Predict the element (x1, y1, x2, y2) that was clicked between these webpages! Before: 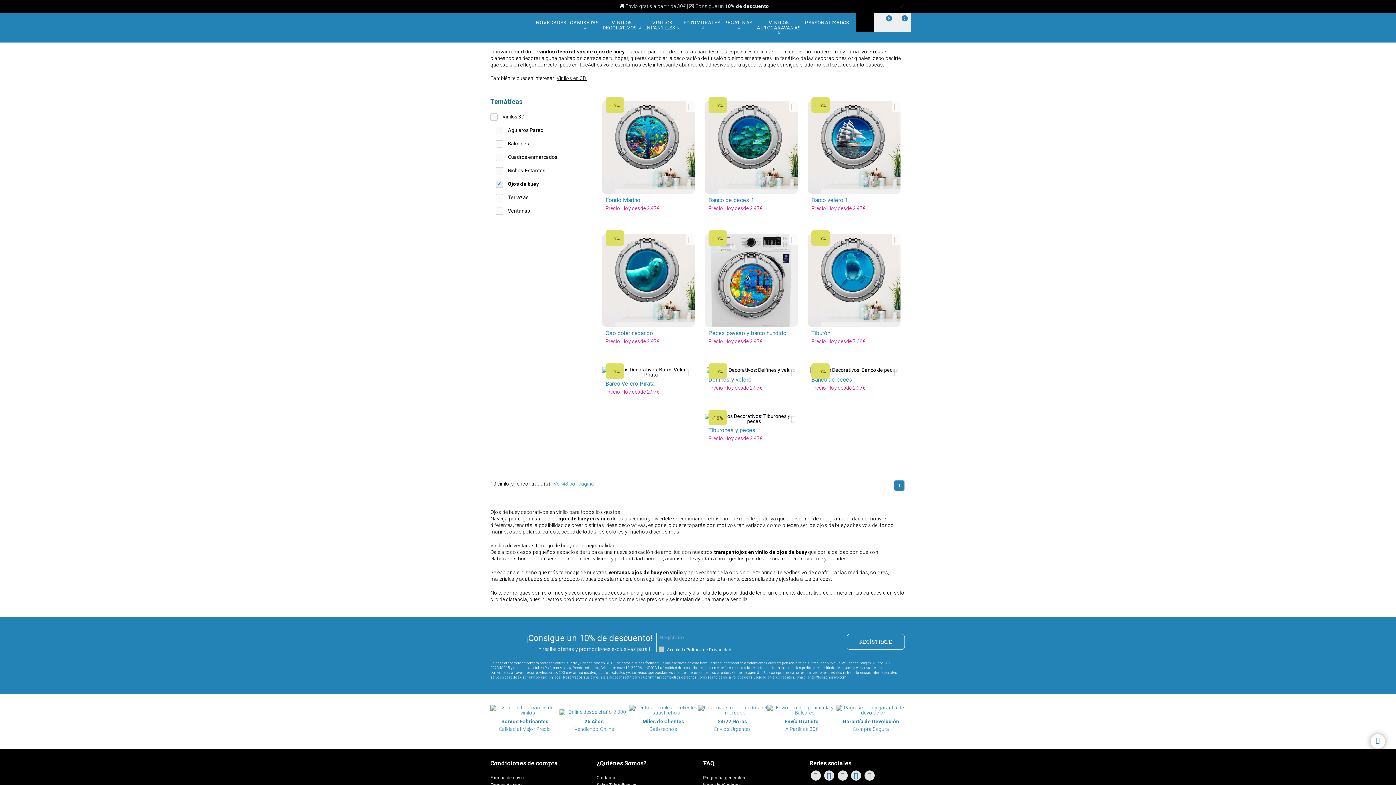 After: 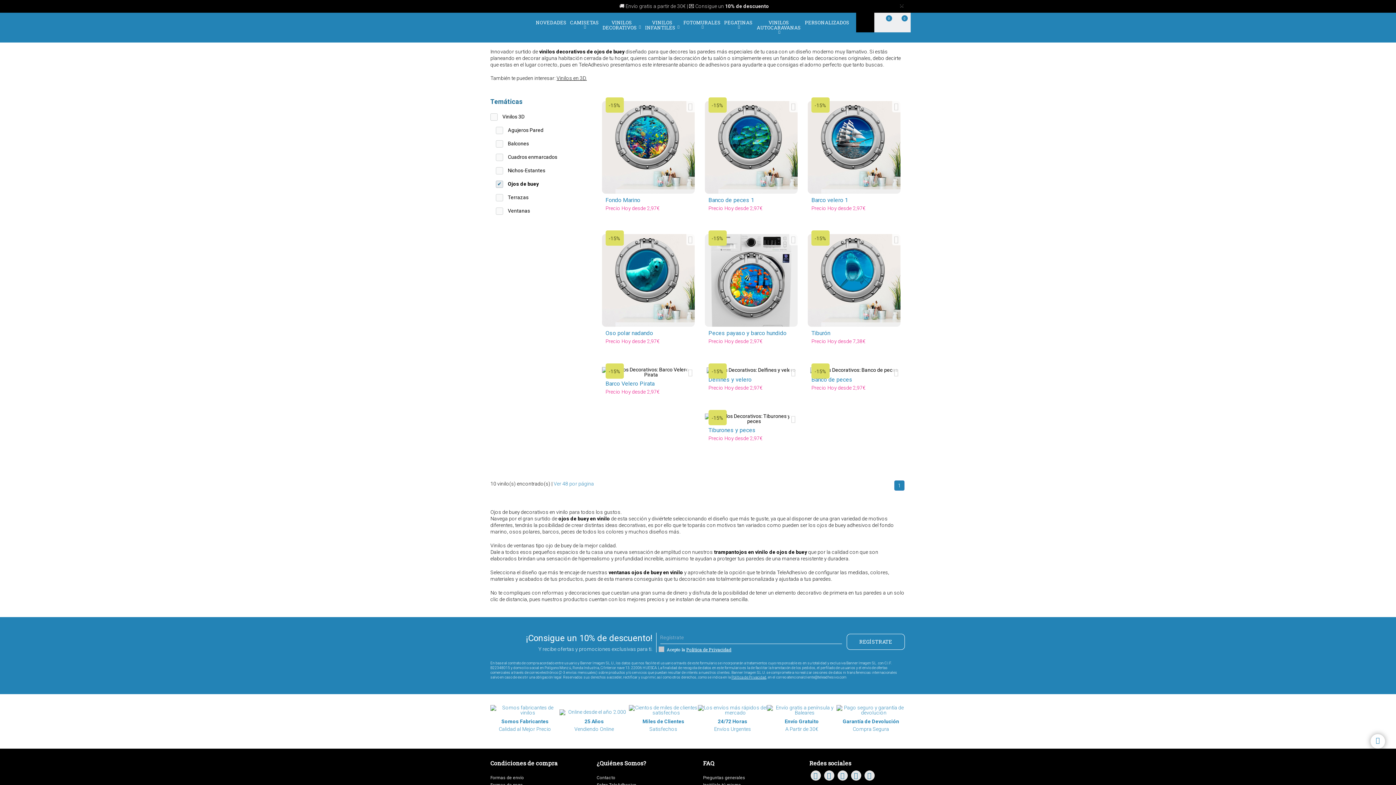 Action: label: × bbox: (898, 0, 905, 11)